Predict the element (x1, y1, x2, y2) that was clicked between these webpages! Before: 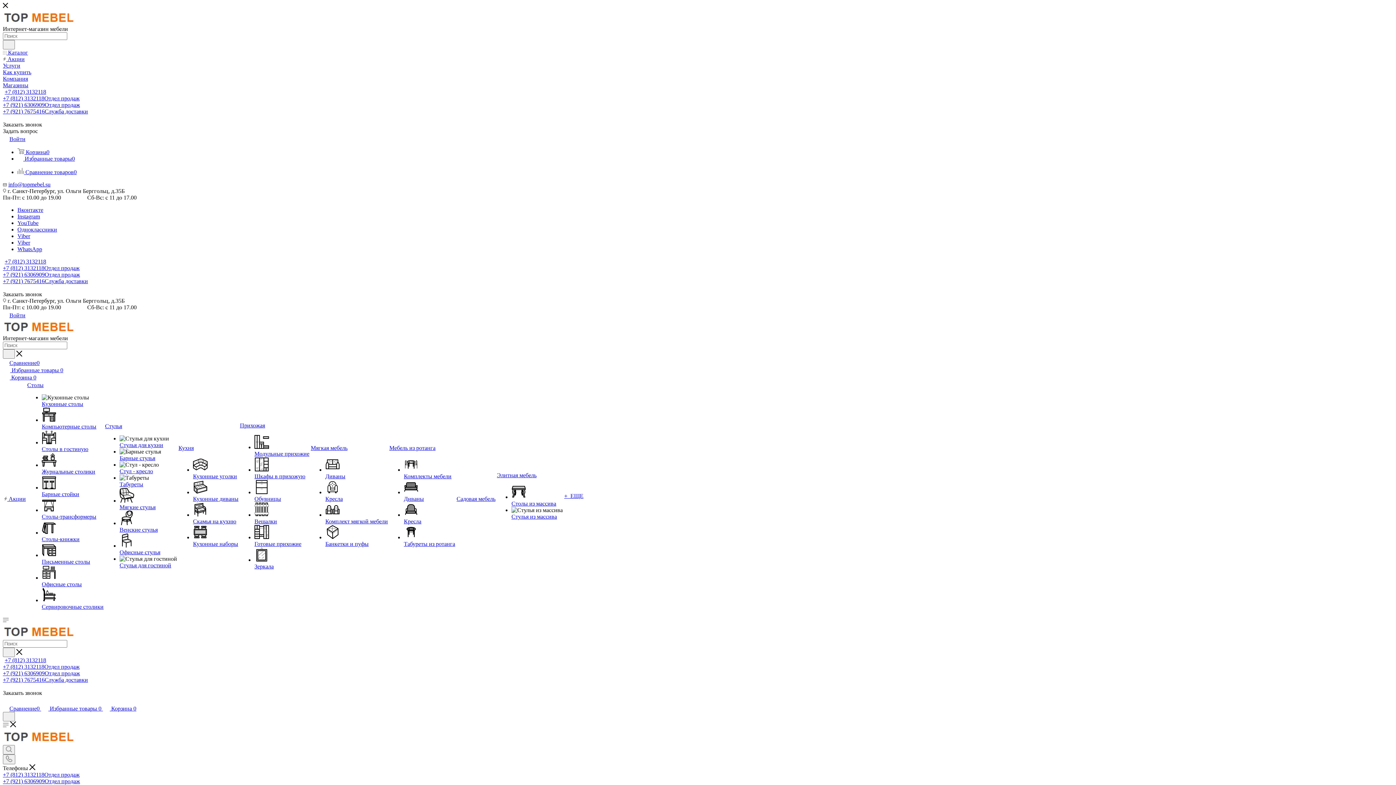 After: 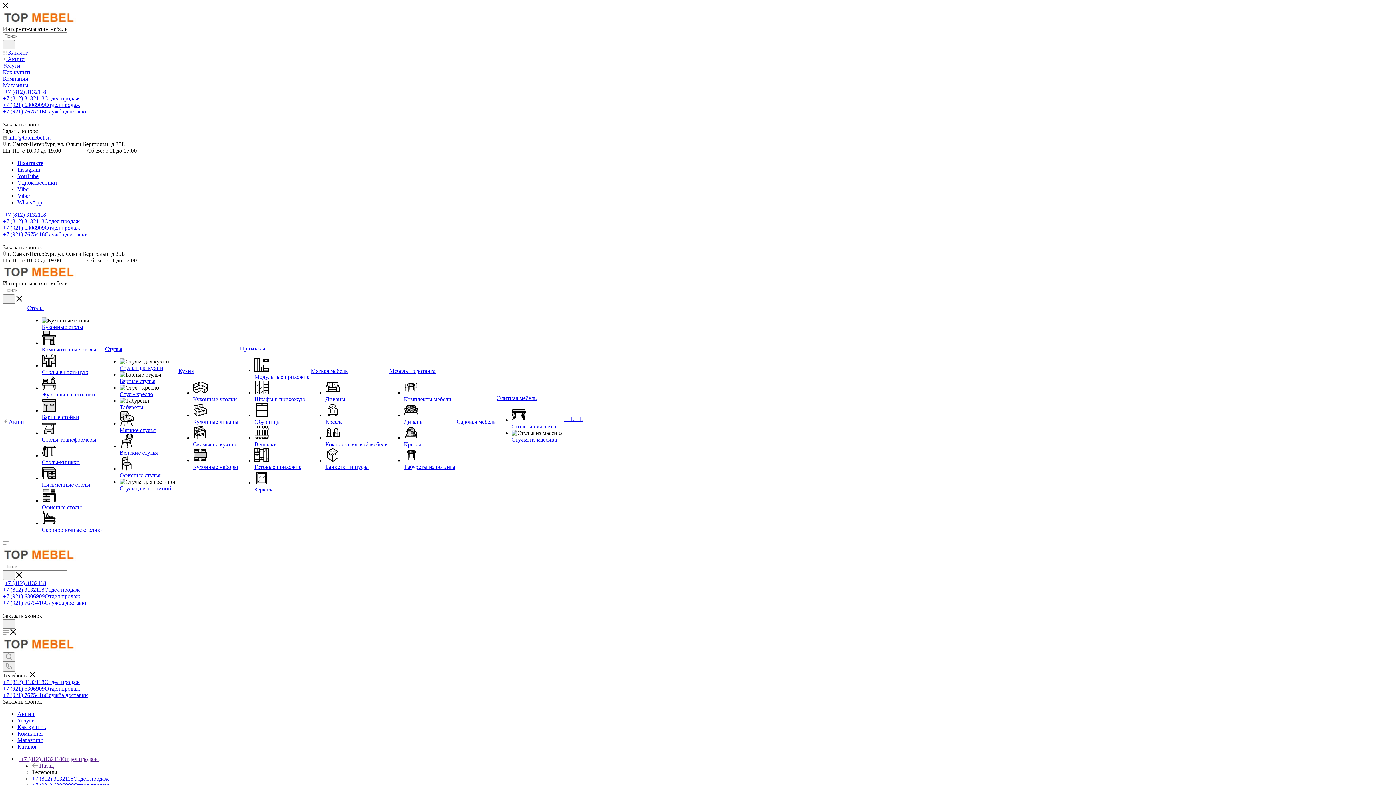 Action: label: Стулья для гостиной bbox: (119, 562, 171, 568)